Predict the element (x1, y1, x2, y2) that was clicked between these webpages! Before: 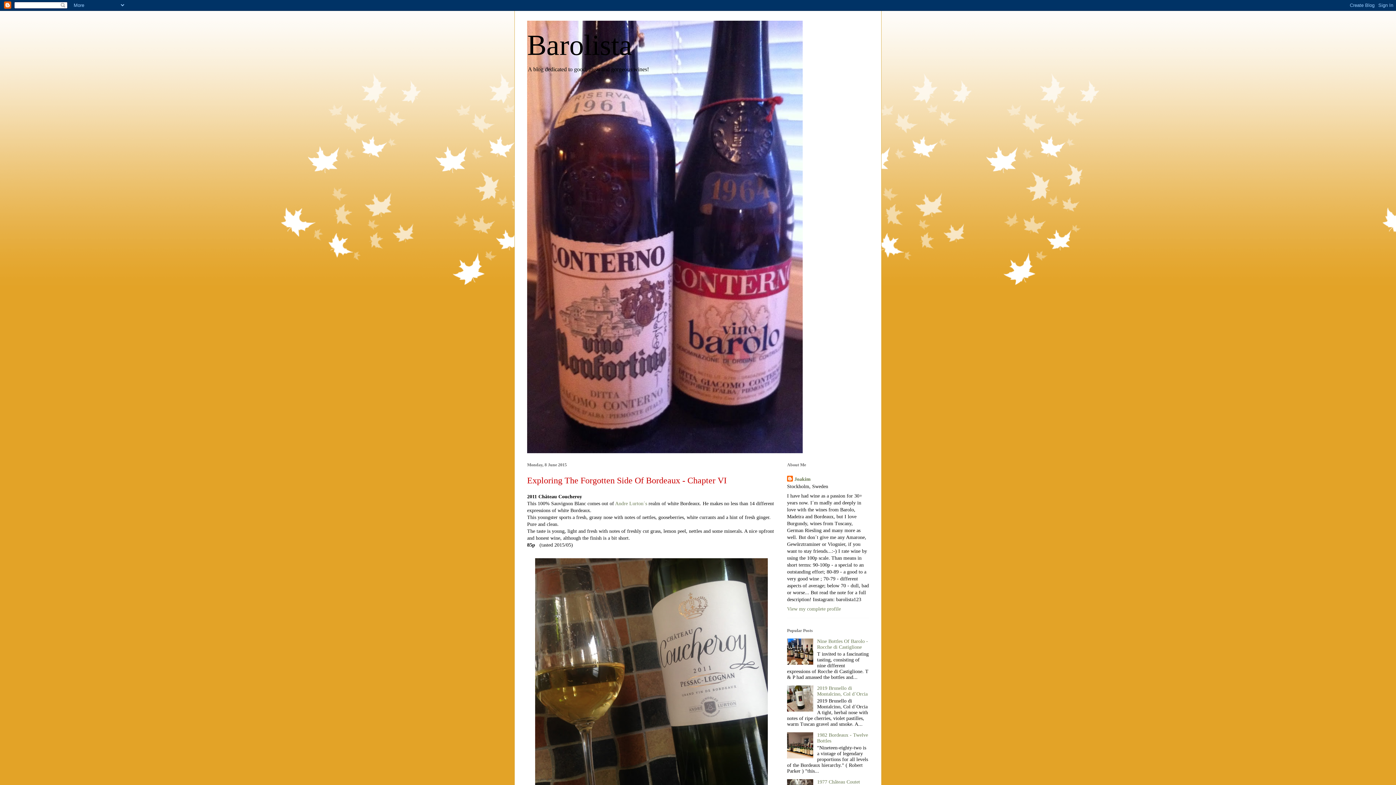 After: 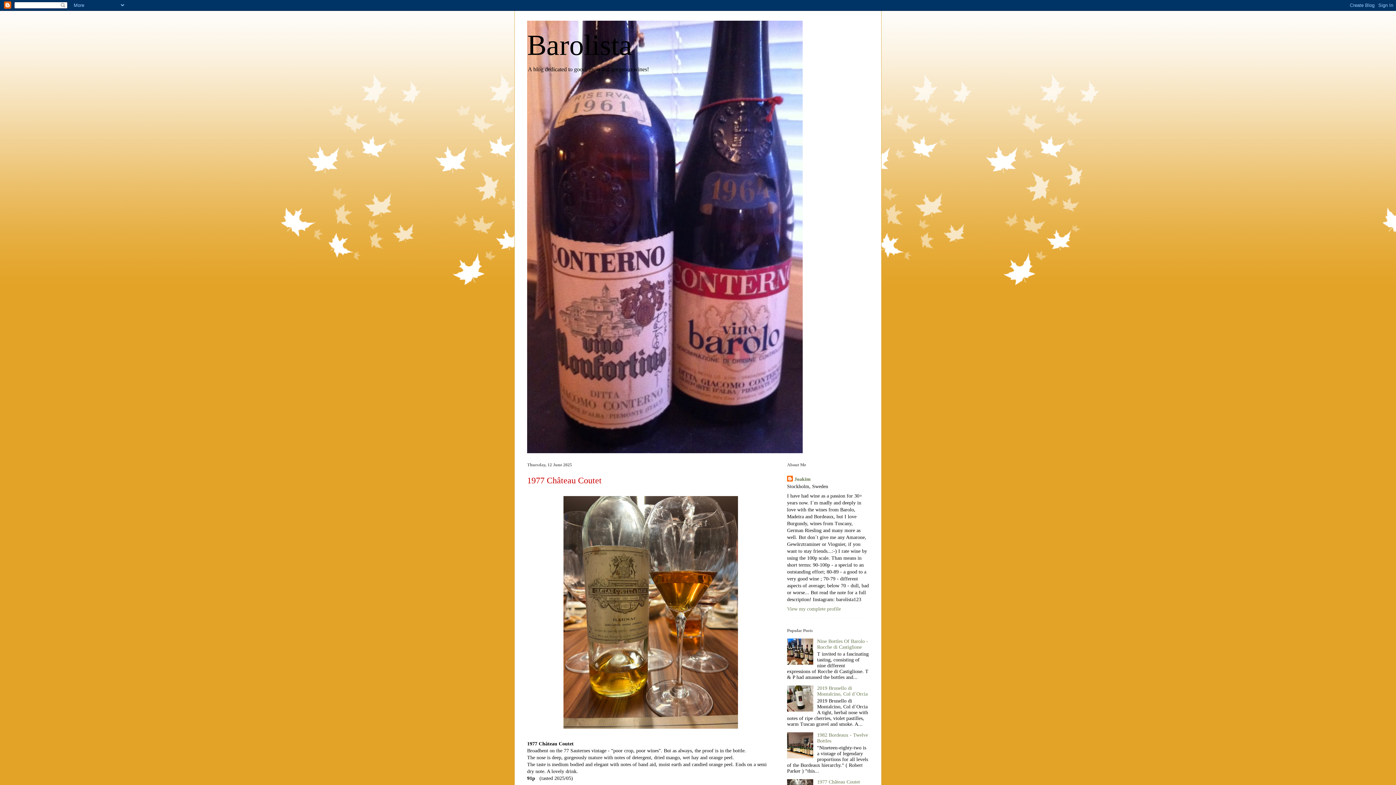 Action: label: 1977 Château Coutet bbox: (817, 779, 860, 785)